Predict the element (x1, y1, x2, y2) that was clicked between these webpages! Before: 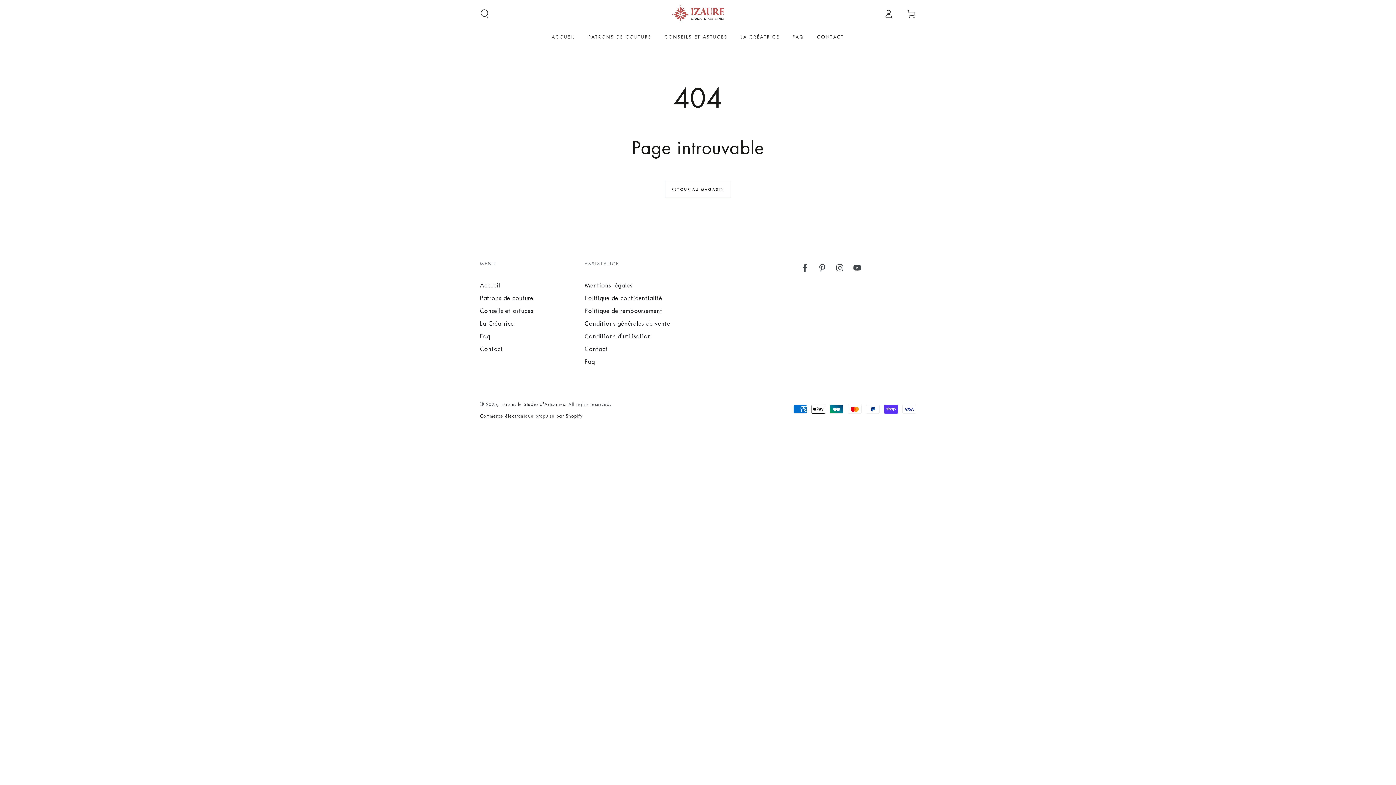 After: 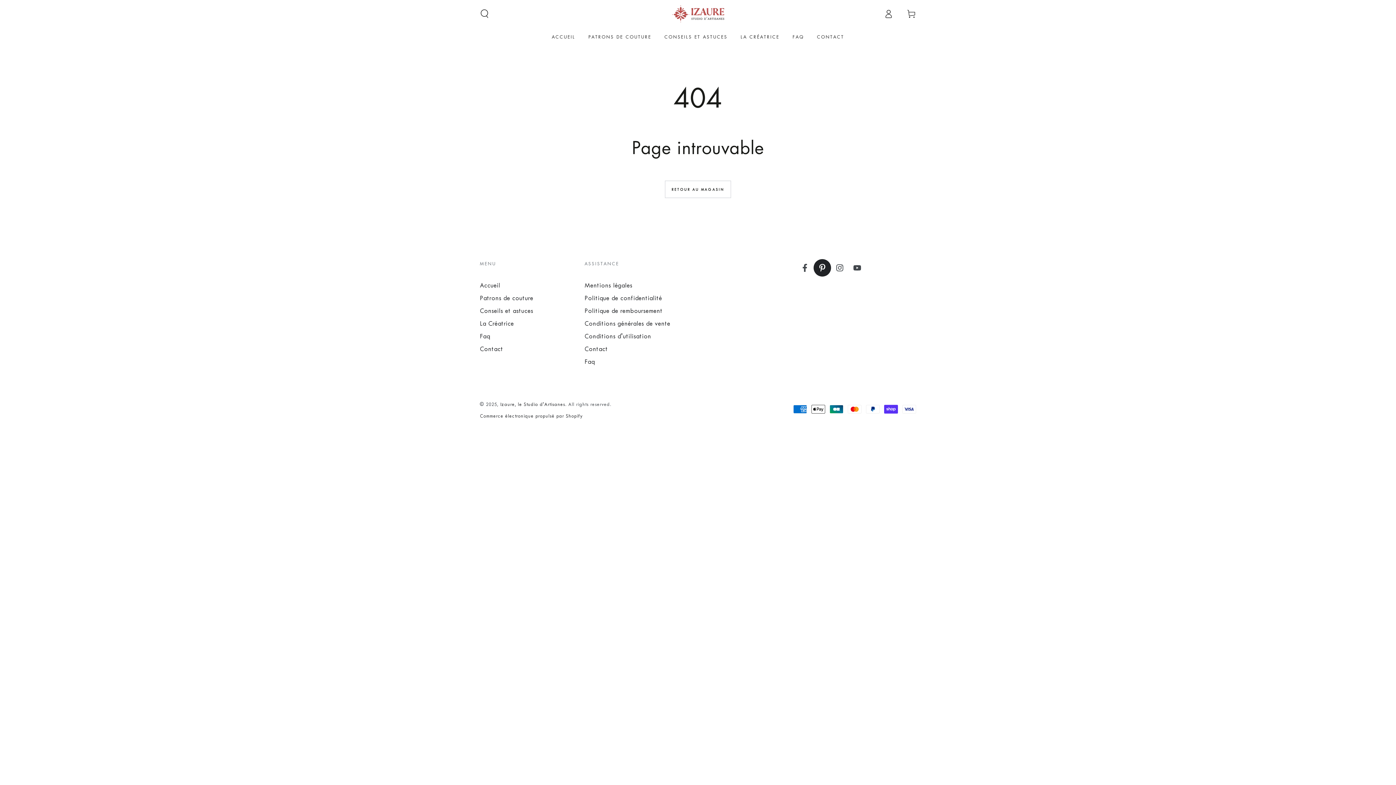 Action: label: Pinterest bbox: (813, 259, 831, 276)